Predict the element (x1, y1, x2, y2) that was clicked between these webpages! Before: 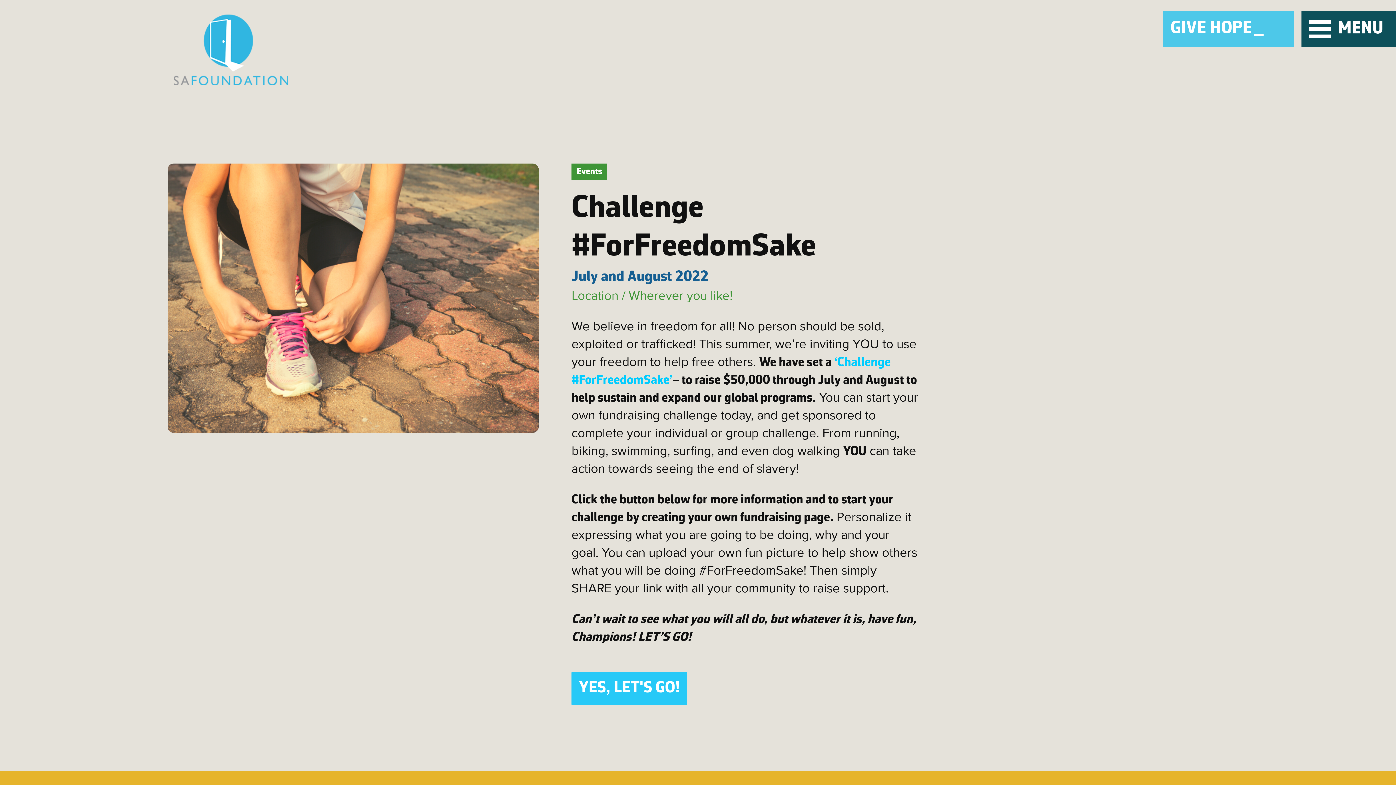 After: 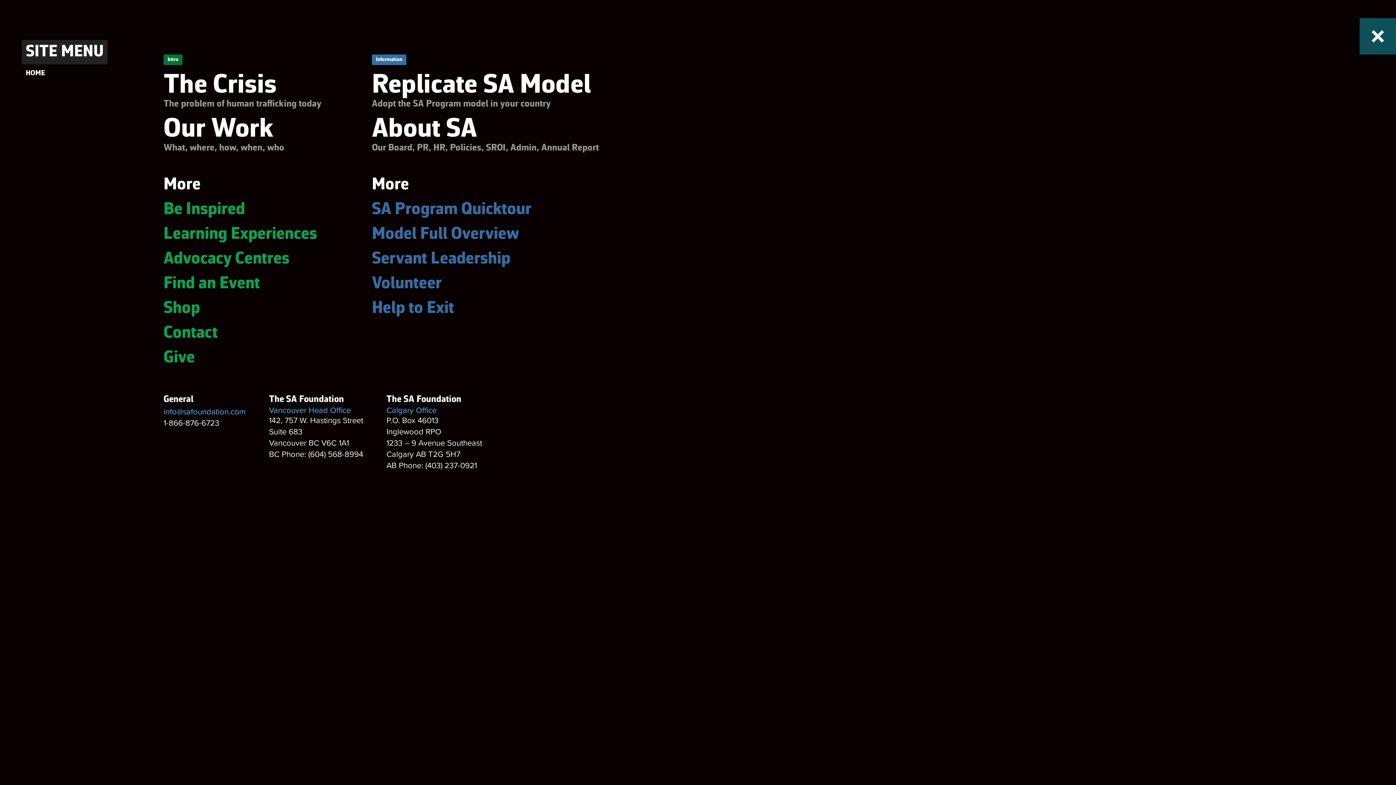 Action: label:  MENU bbox: (1301, 10, 1396, 47)